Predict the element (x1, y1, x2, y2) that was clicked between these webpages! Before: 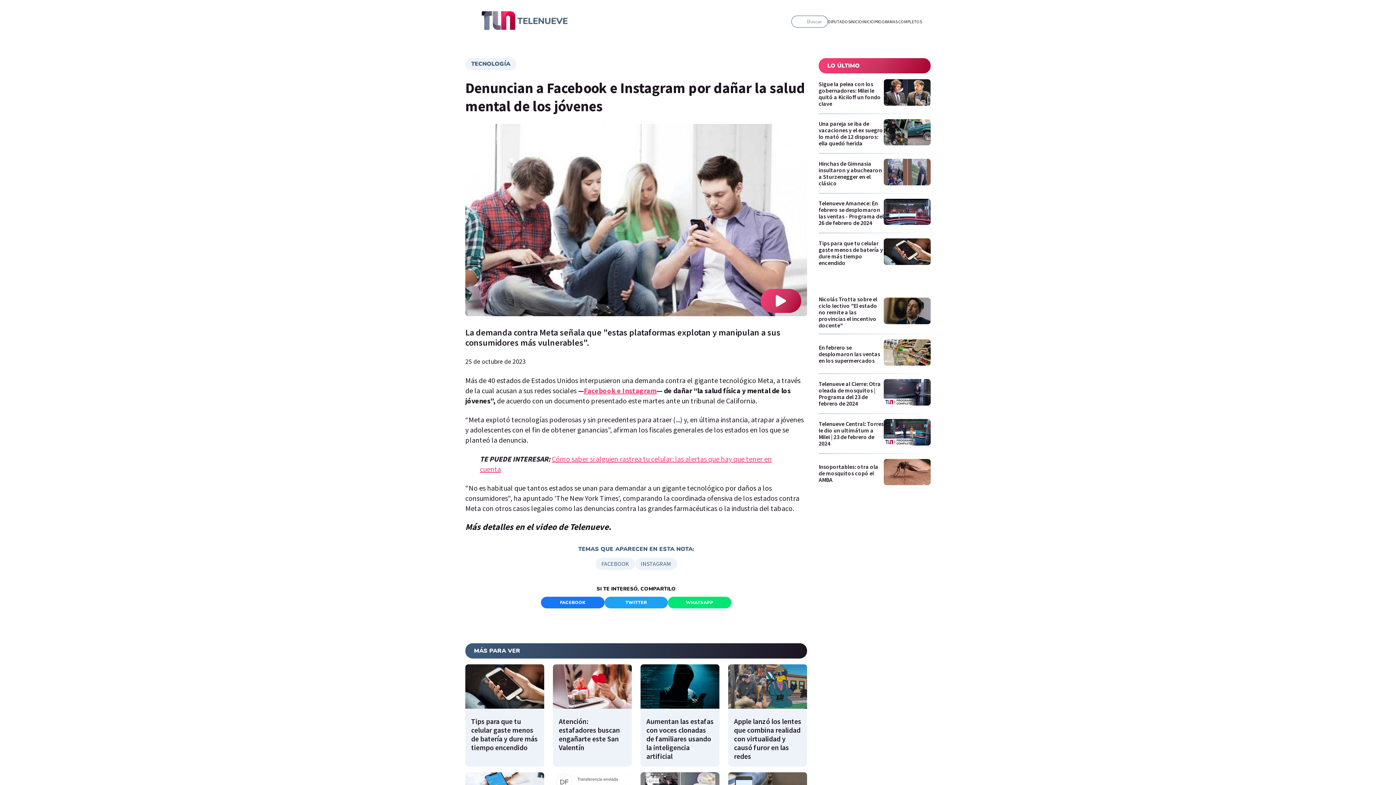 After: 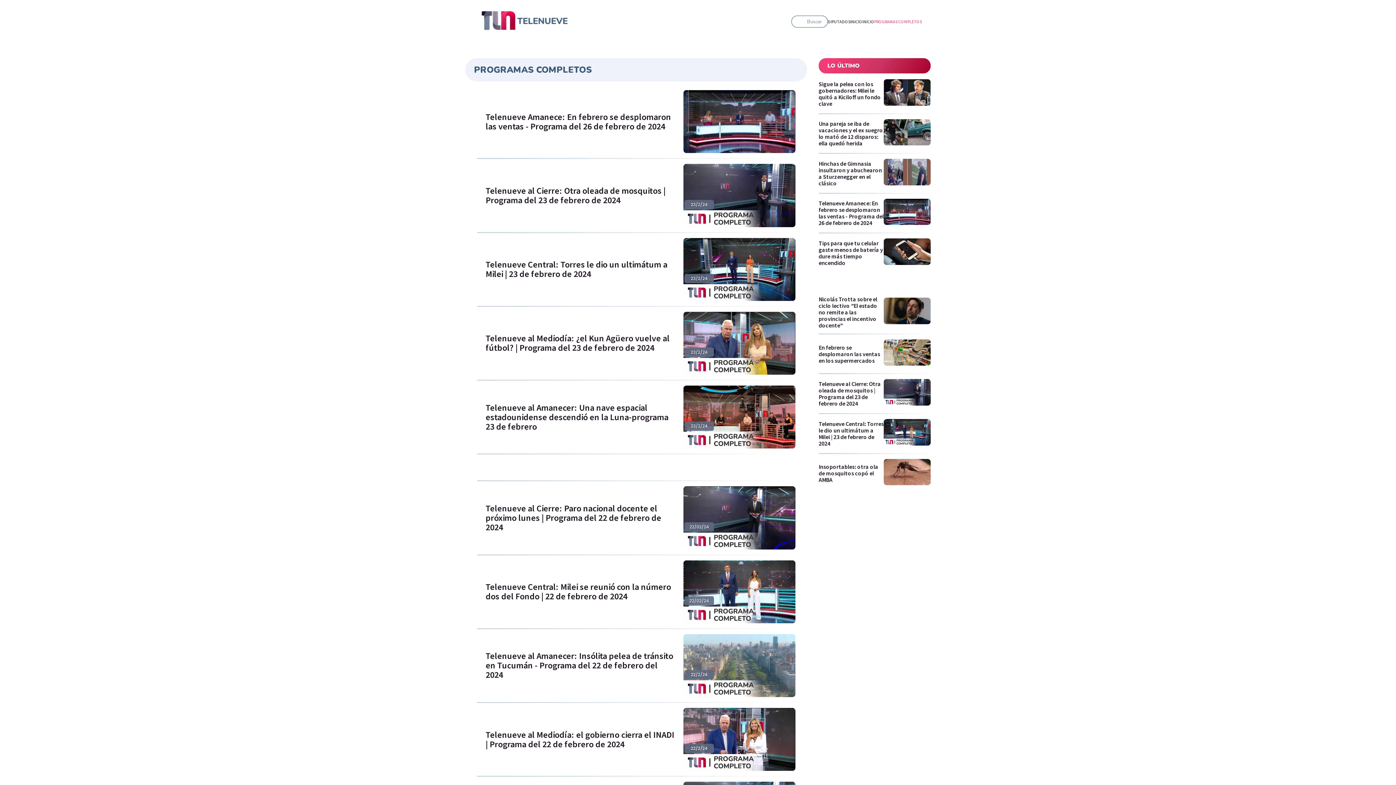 Action: label: PROGRAMAS COMPLETOS bbox: (874, 18, 922, 24)